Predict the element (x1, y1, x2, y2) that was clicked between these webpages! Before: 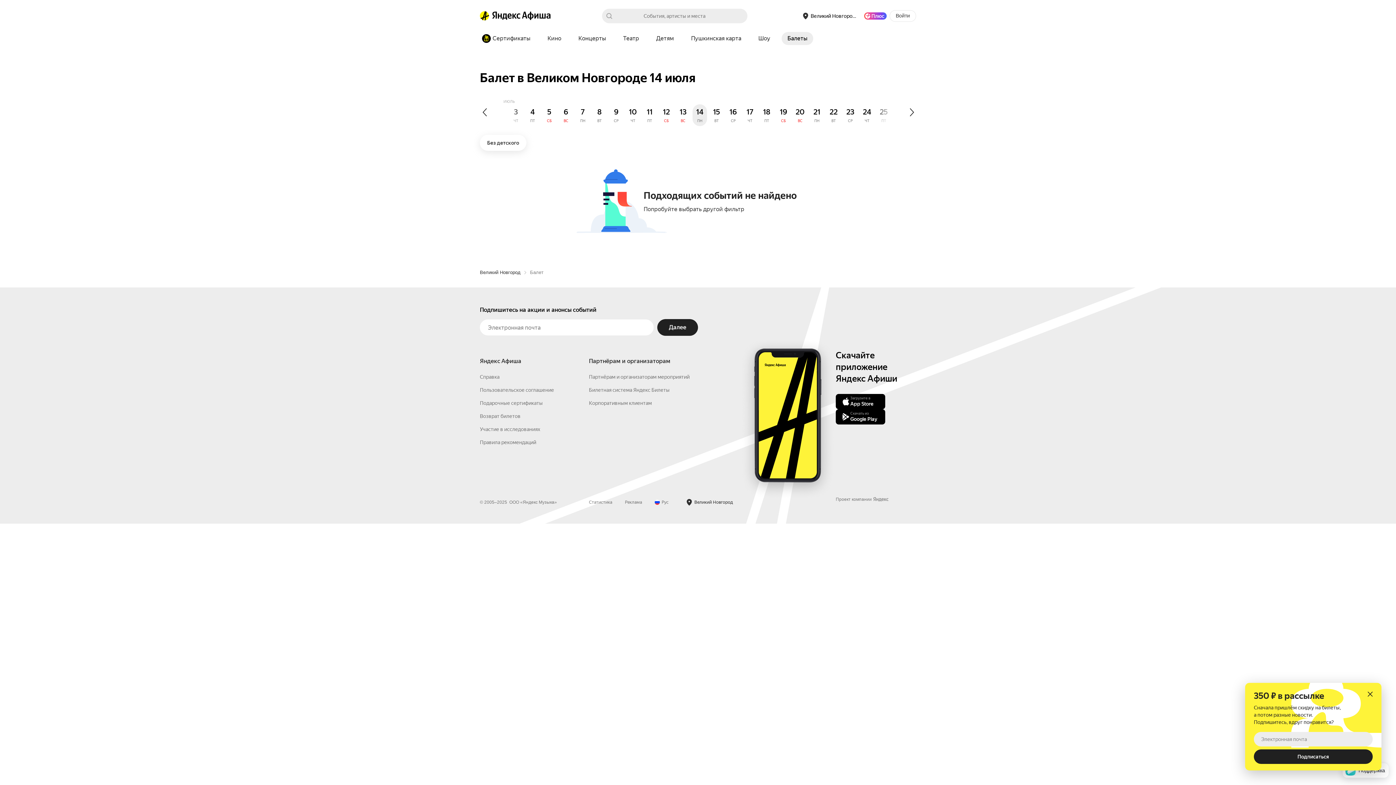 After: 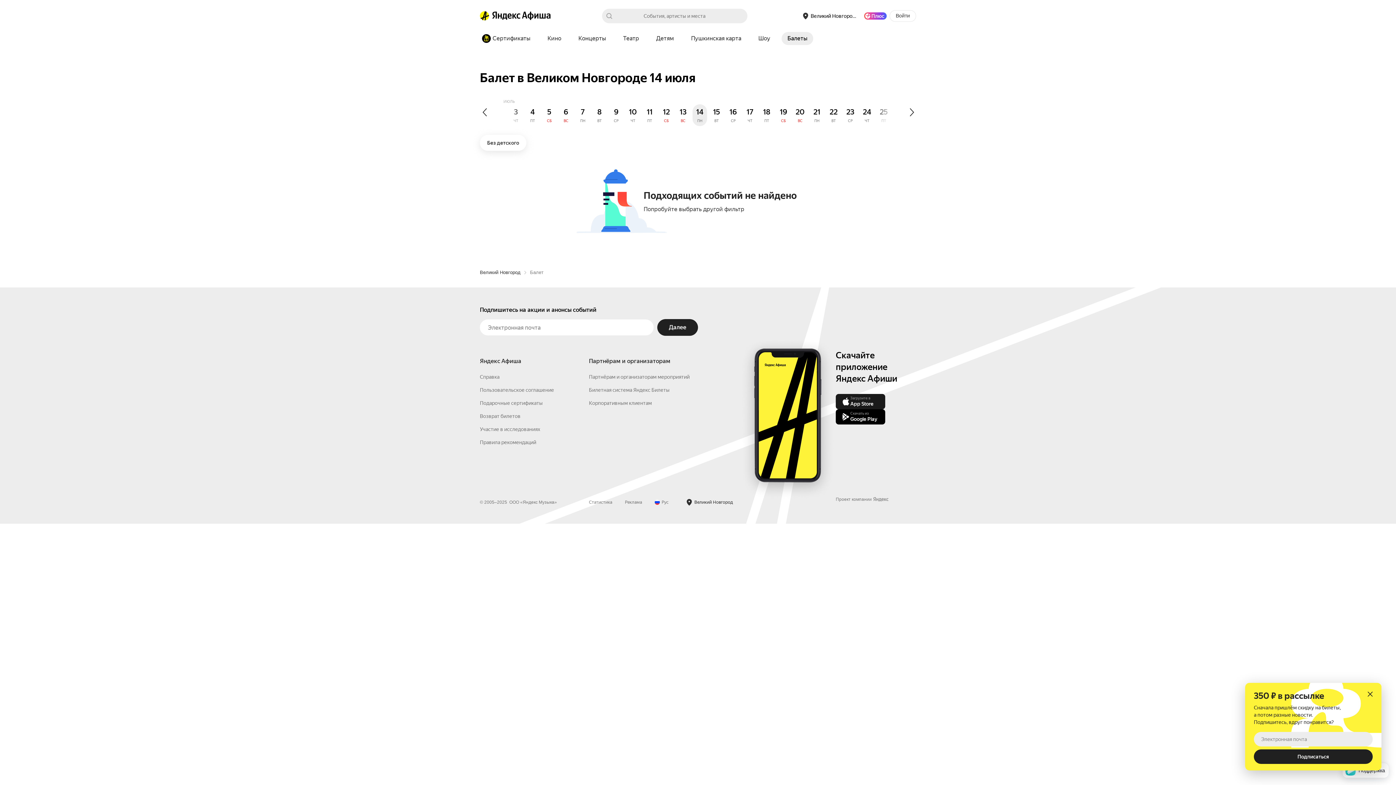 Action: bbox: (836, 510, 885, 525) label: Загрузите в
App Store